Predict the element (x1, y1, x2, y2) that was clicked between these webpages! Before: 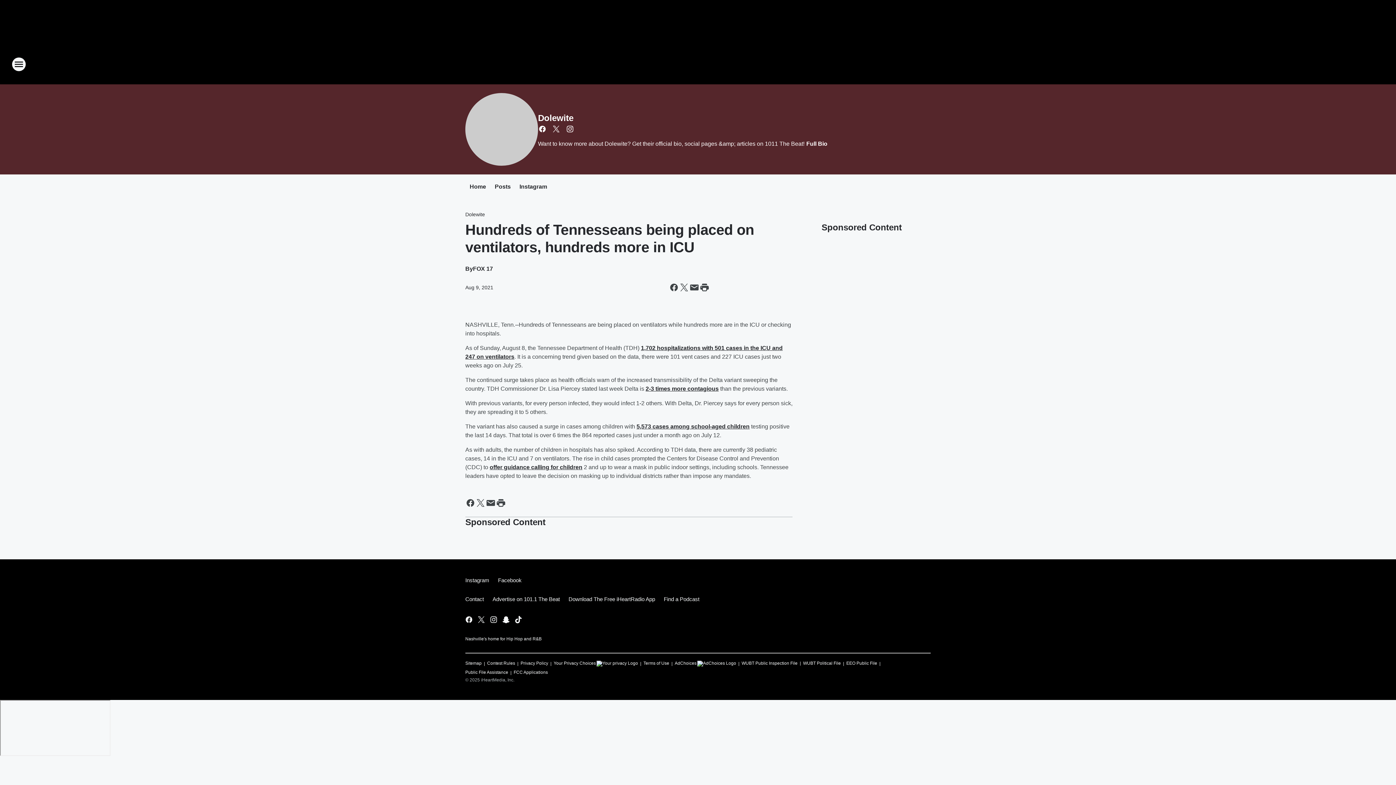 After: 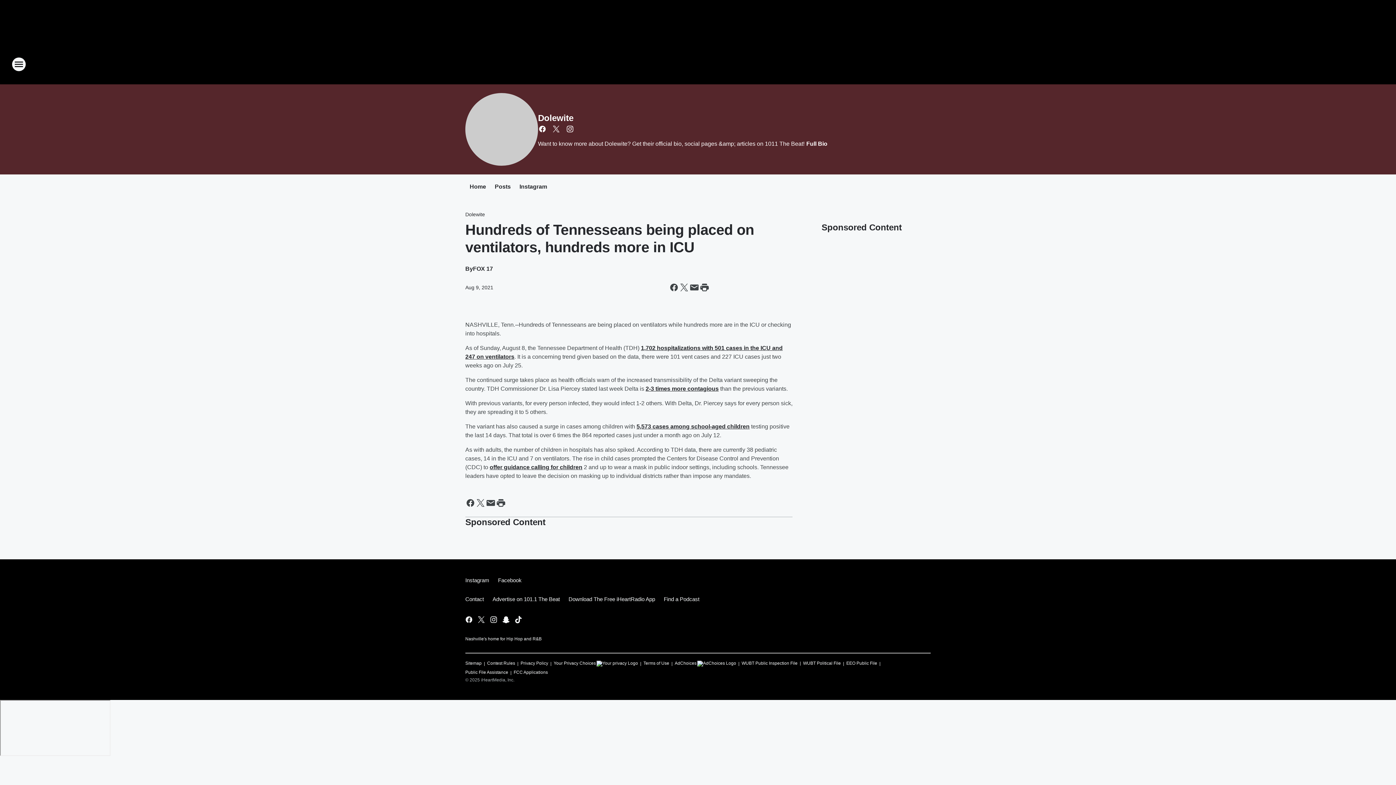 Action: label: offer guidance calling for children bbox: (489, 464, 582, 470)